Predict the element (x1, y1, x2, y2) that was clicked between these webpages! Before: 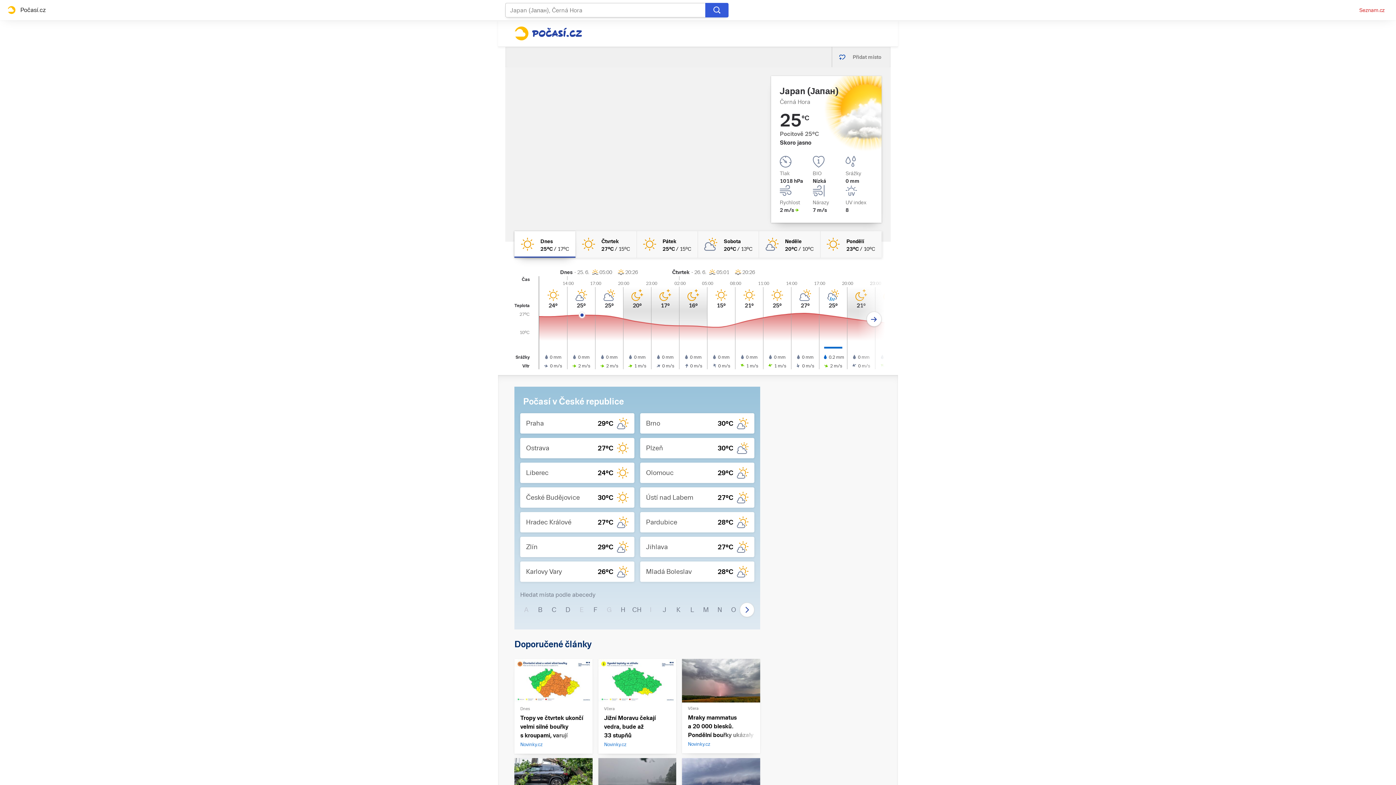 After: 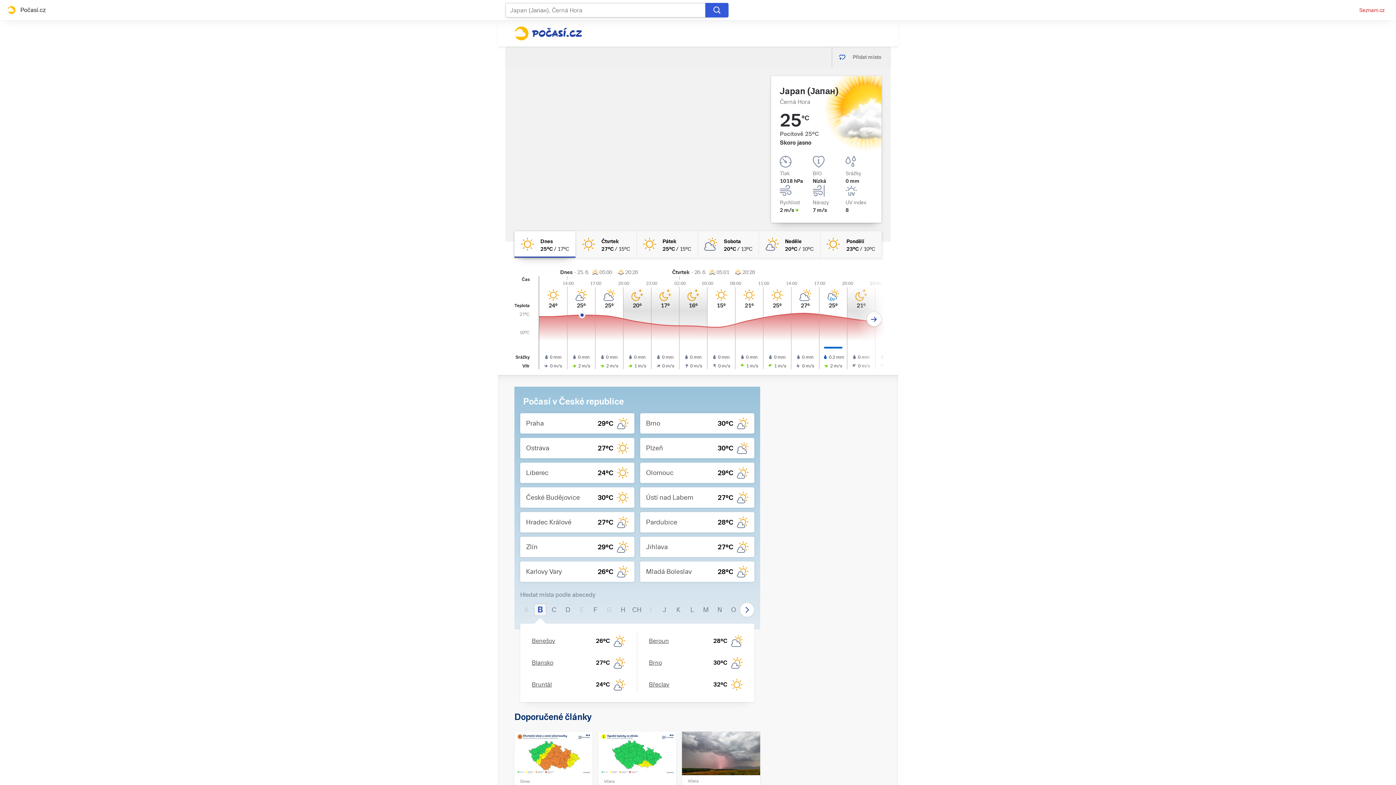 Action: label: B bbox: (534, 604, 546, 616)